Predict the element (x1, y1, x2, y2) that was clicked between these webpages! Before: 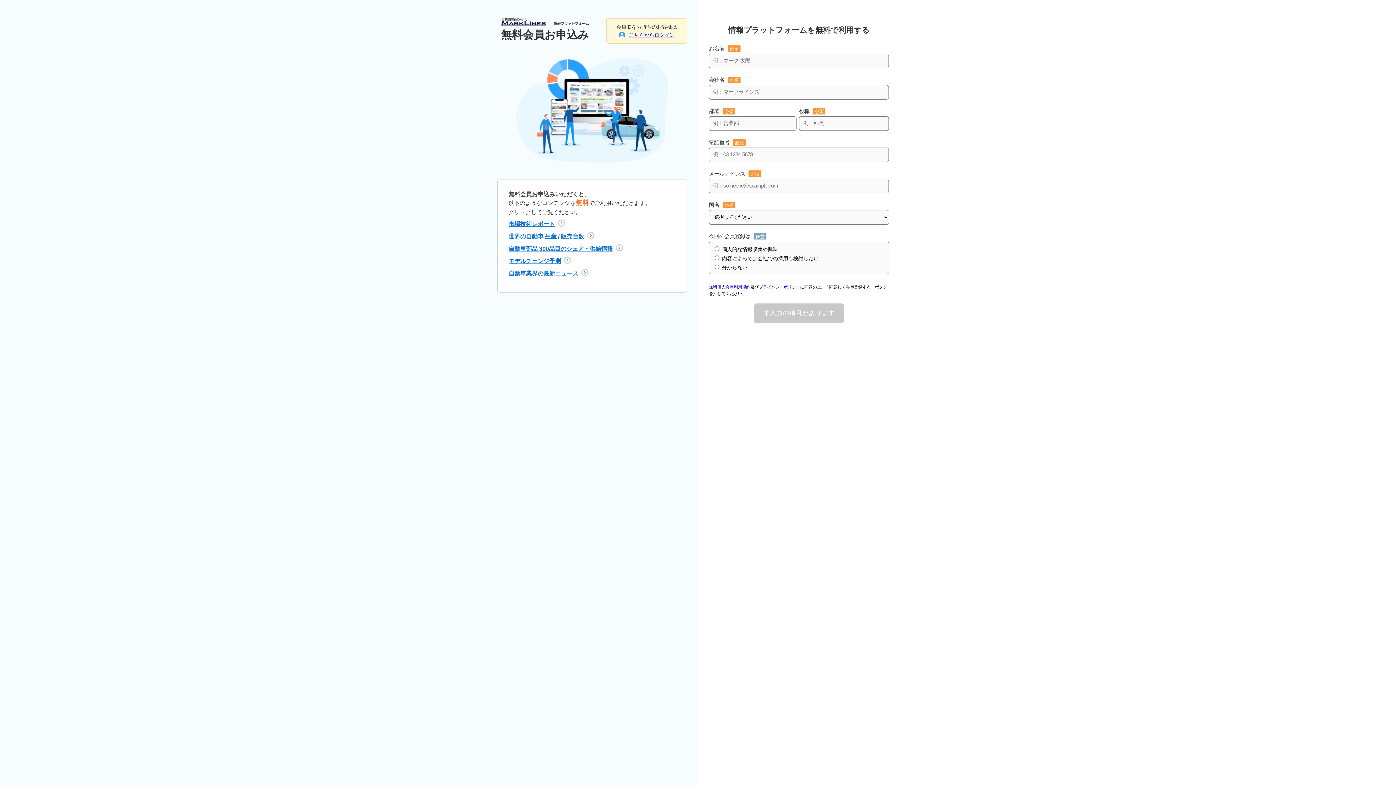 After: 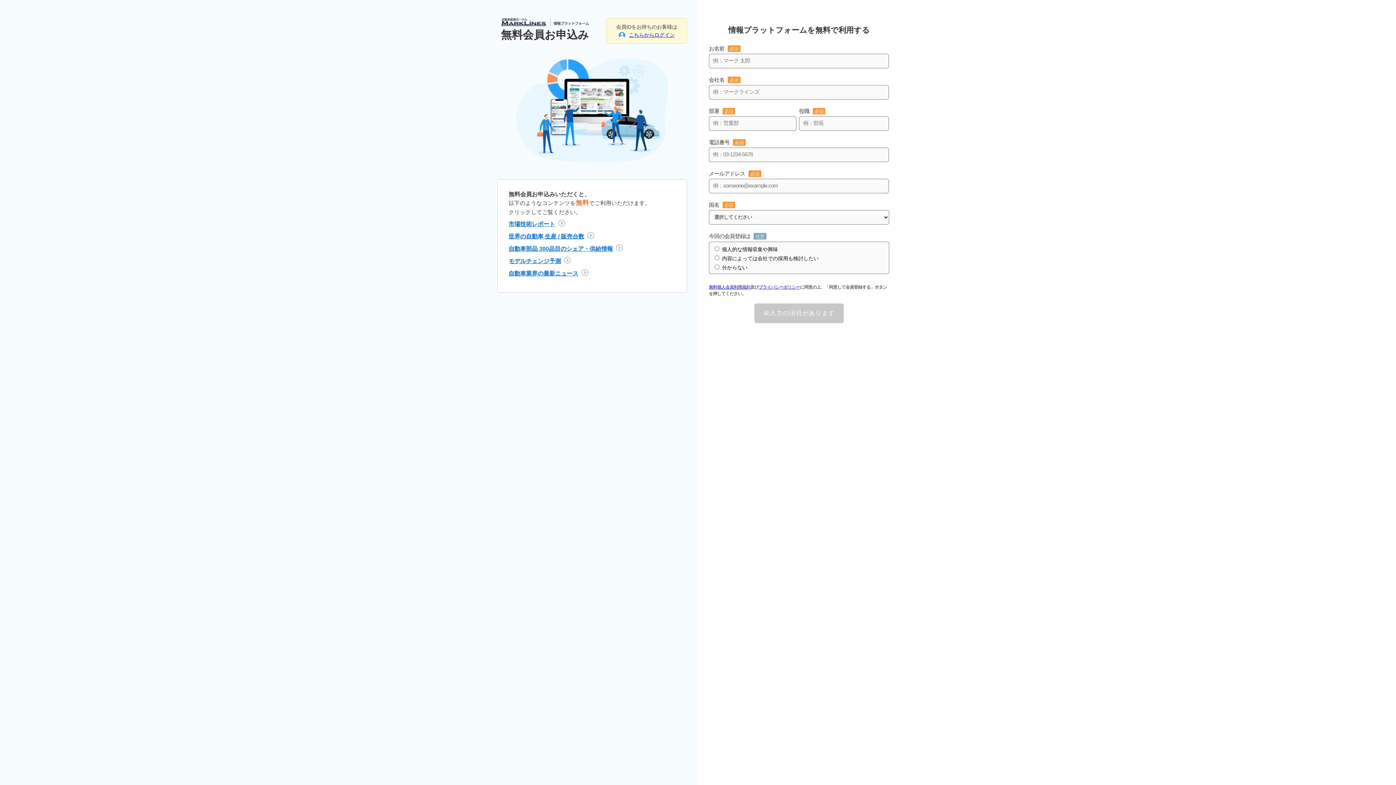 Action: label: 無料個人会員利用規約 bbox: (709, 284, 750, 289)